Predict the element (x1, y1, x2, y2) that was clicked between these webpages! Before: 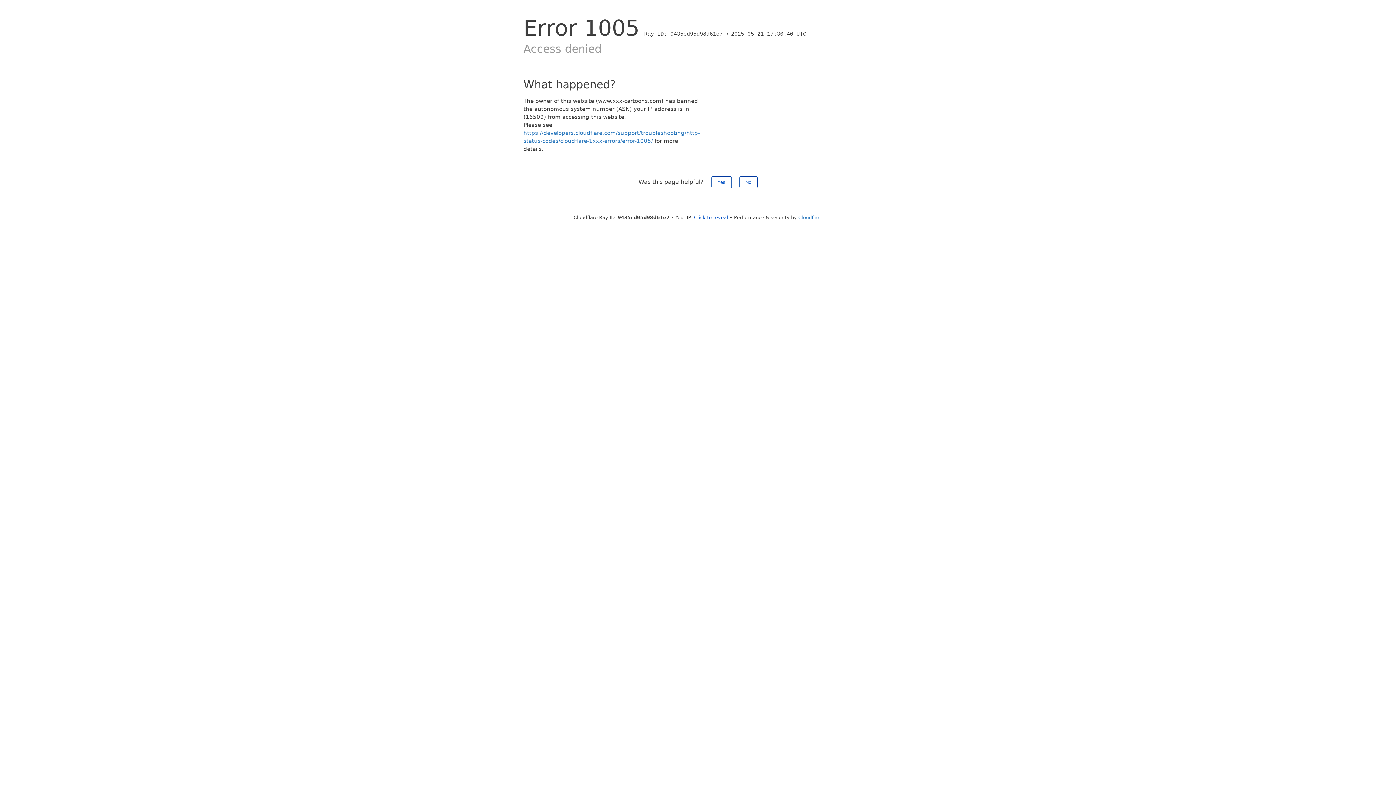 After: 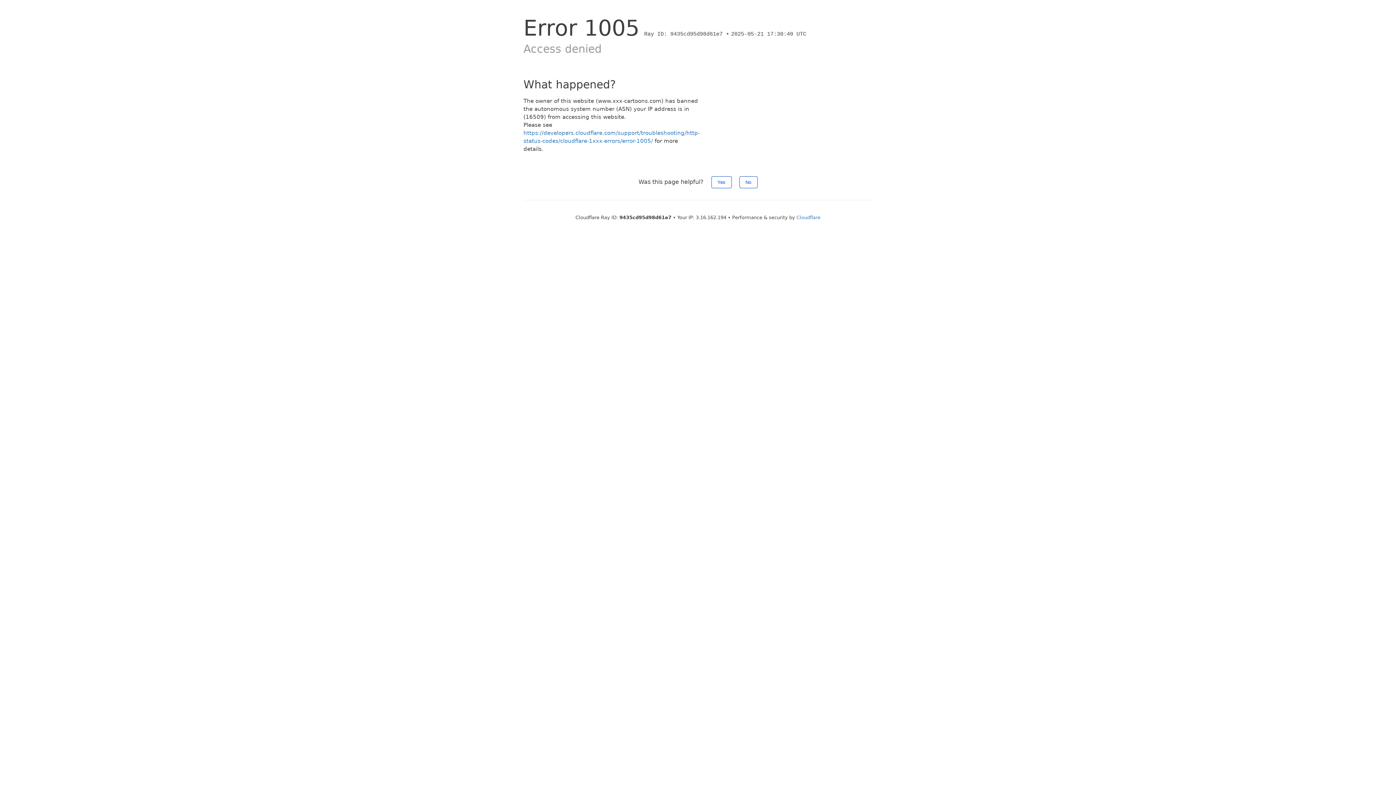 Action: label: Click to reveal bbox: (694, 214, 728, 220)